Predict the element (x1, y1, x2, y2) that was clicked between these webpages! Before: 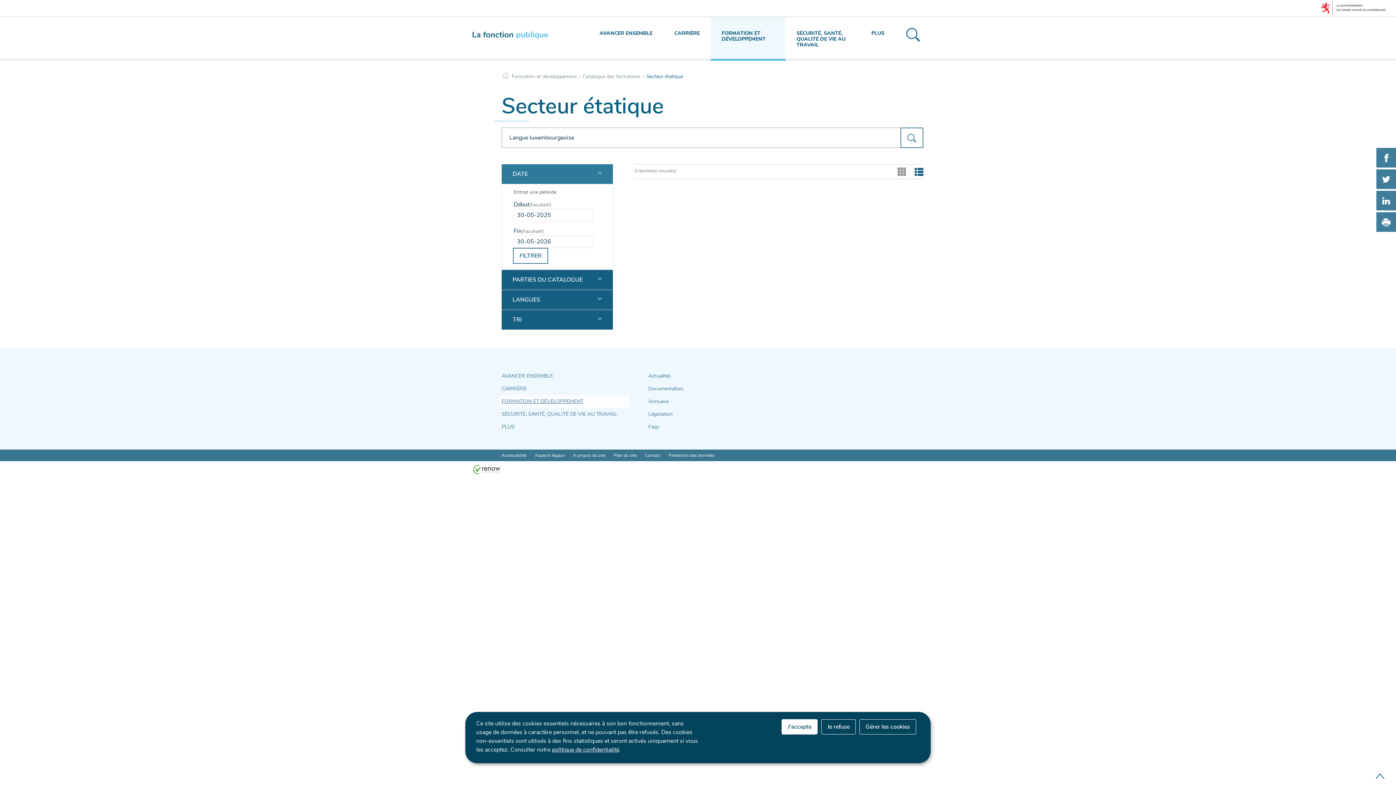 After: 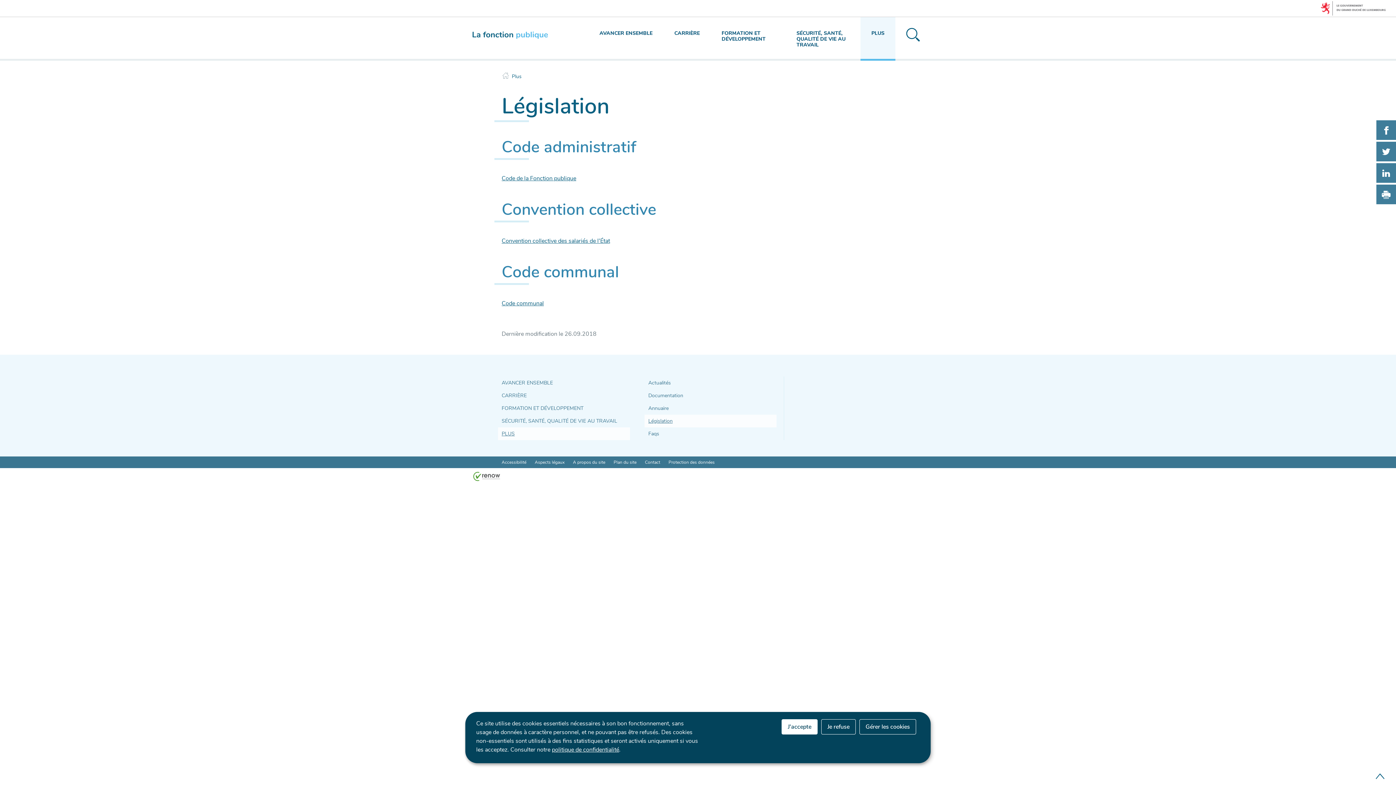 Action: bbox: (644, 408, 776, 420) label: Législation